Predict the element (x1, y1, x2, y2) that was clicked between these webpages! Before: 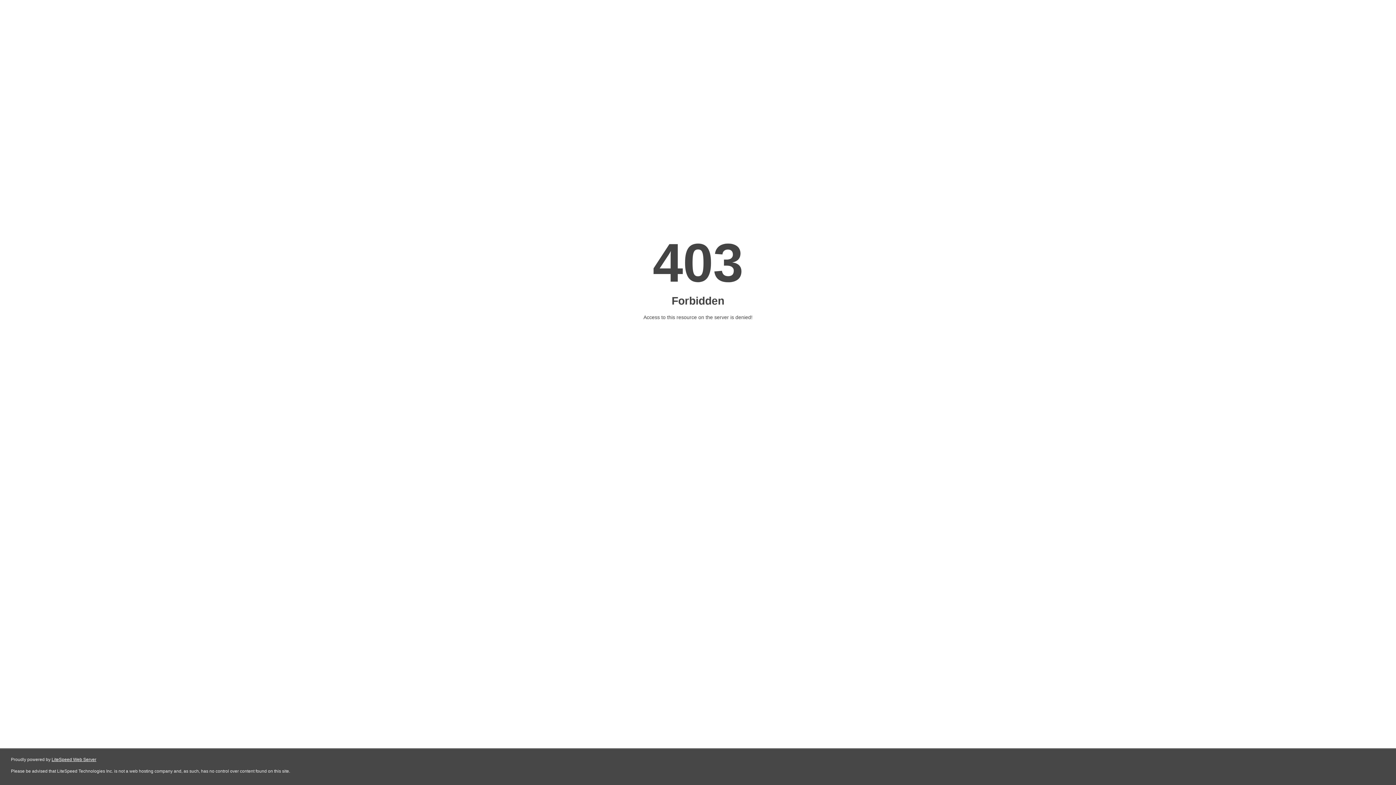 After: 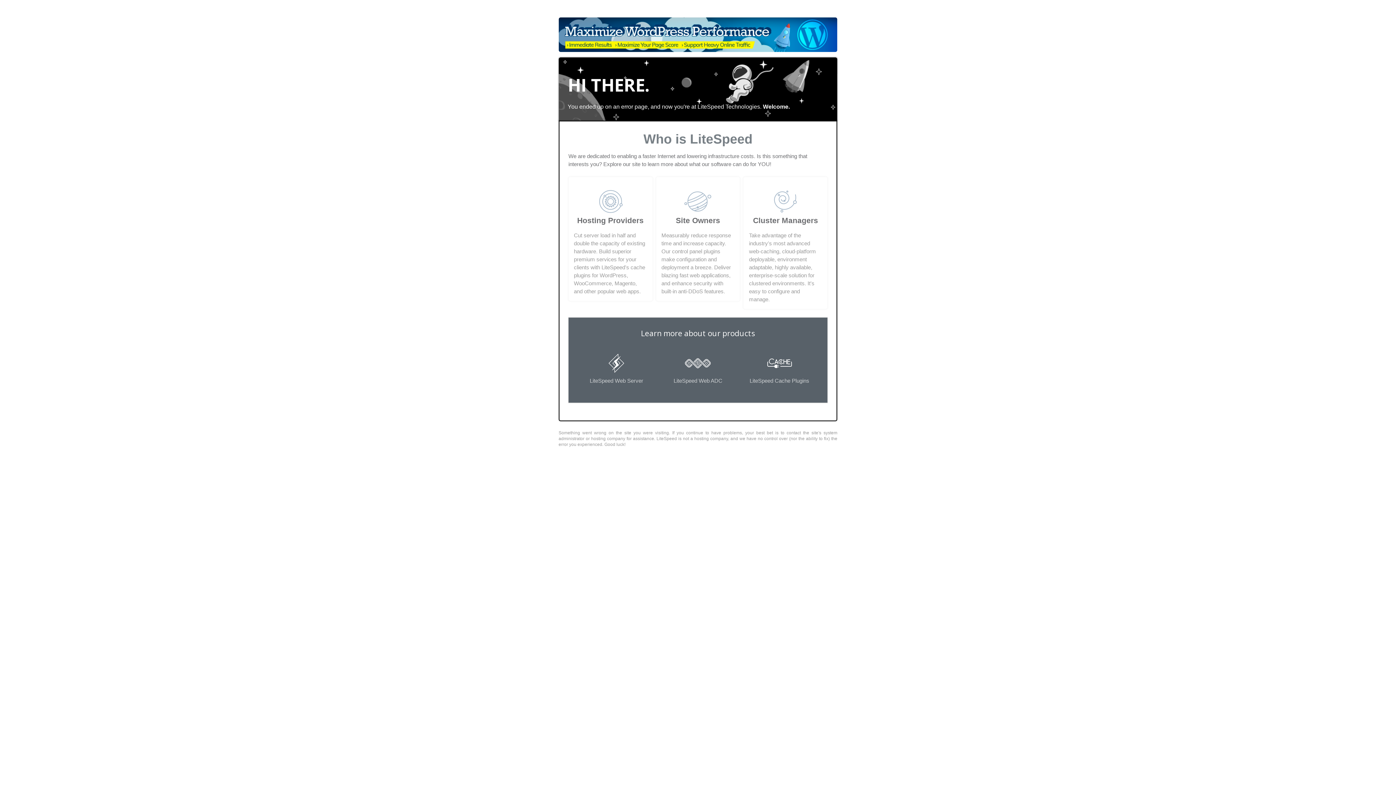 Action: bbox: (51, 757, 96, 762) label: LiteSpeed Web Server